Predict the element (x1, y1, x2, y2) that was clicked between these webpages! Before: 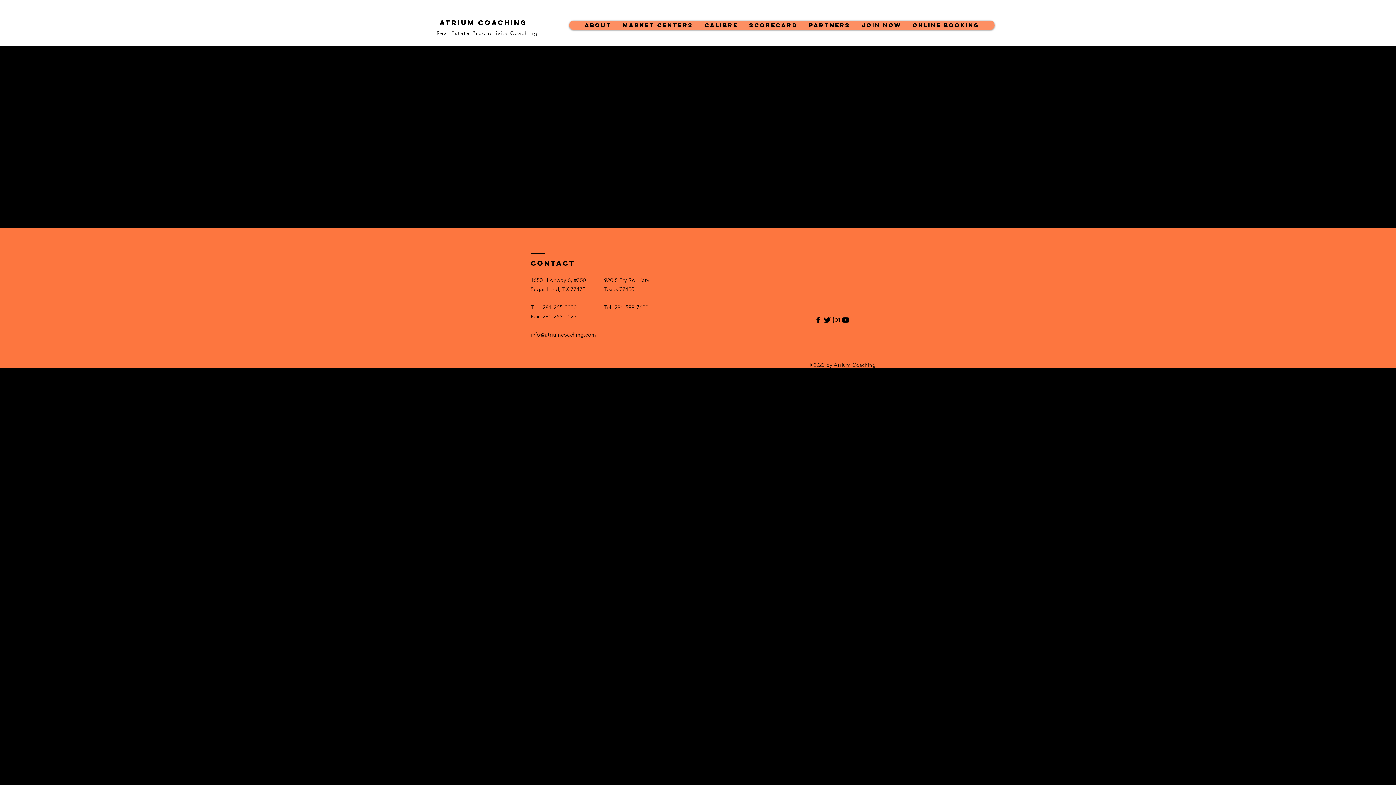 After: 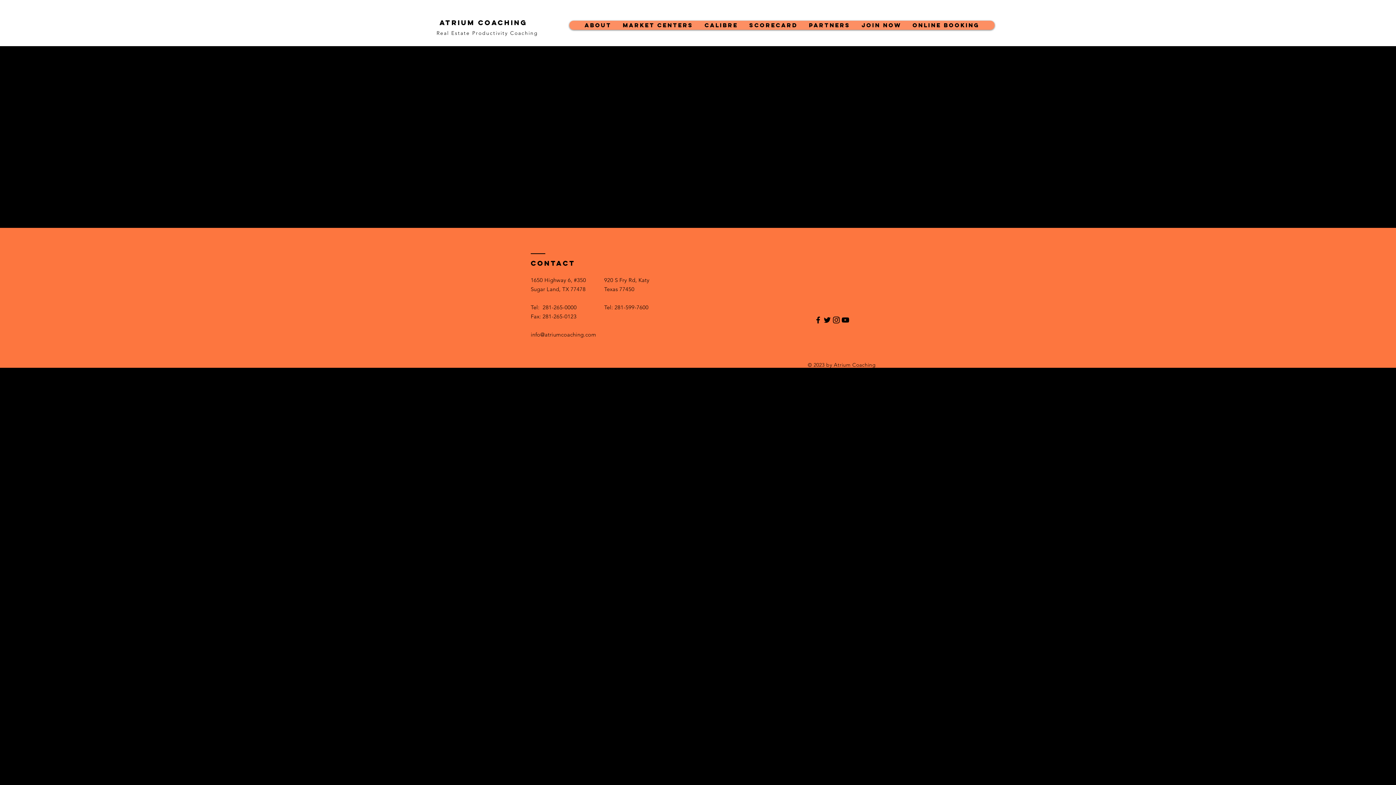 Action: bbox: (832, 315, 841, 324) label: Black Instagram Icon